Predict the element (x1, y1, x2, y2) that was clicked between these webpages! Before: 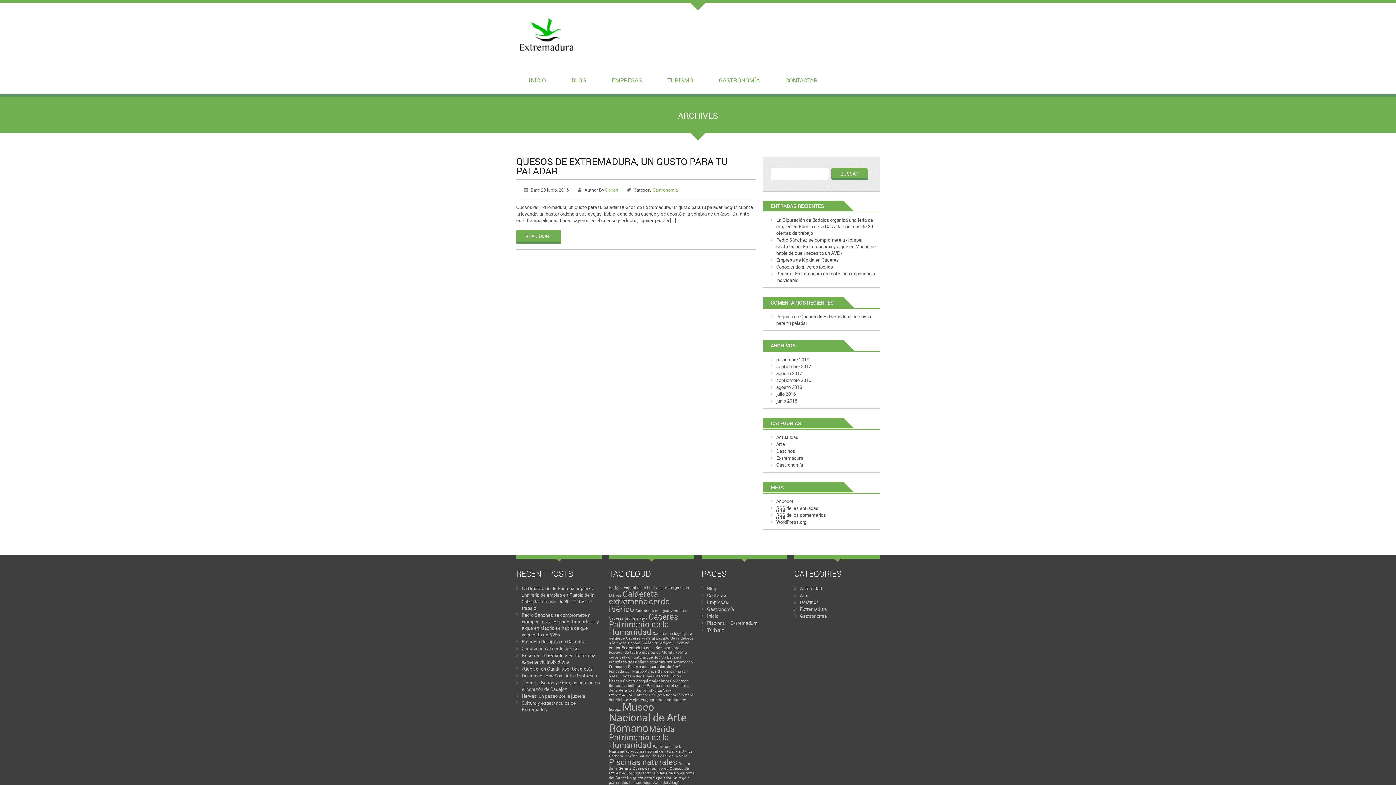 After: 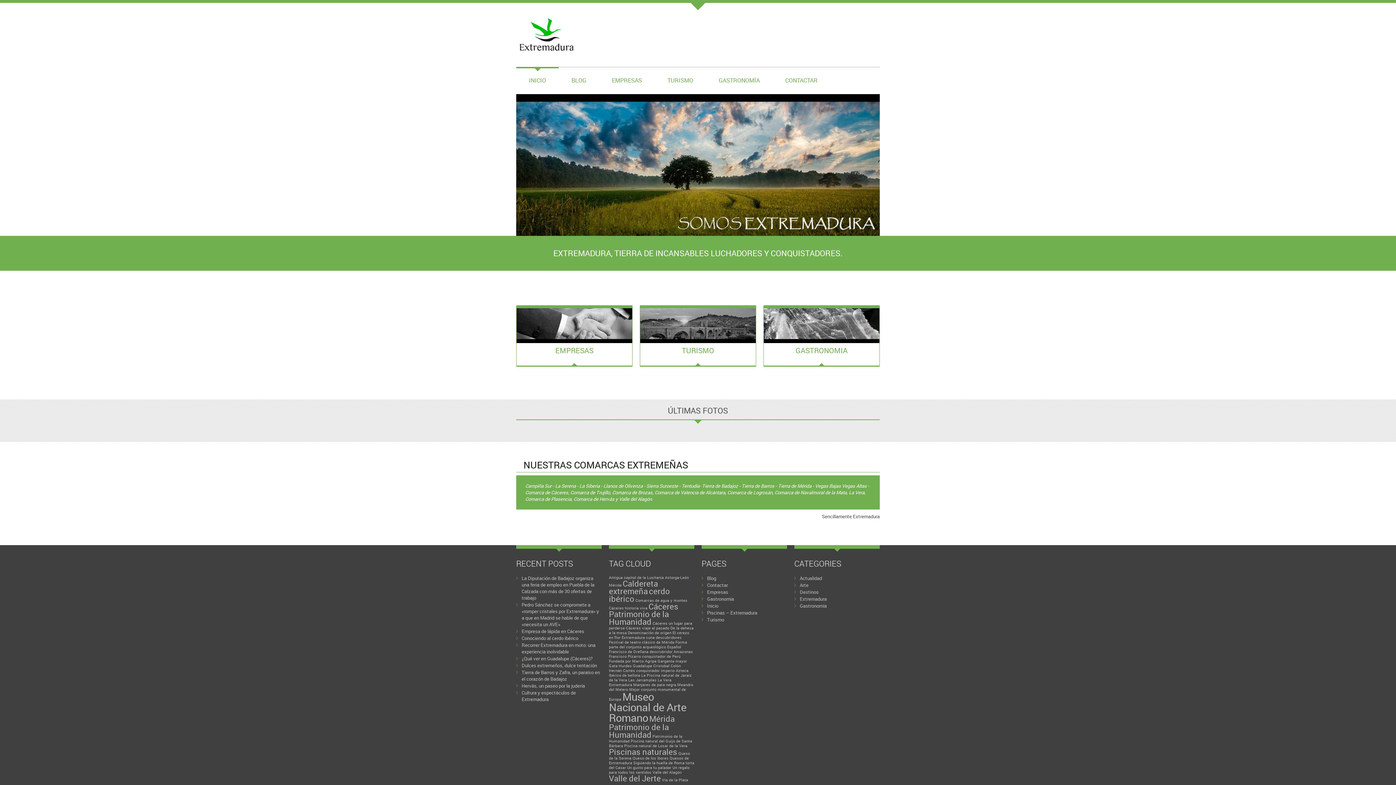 Action: bbox: (516, 12, 577, 57)